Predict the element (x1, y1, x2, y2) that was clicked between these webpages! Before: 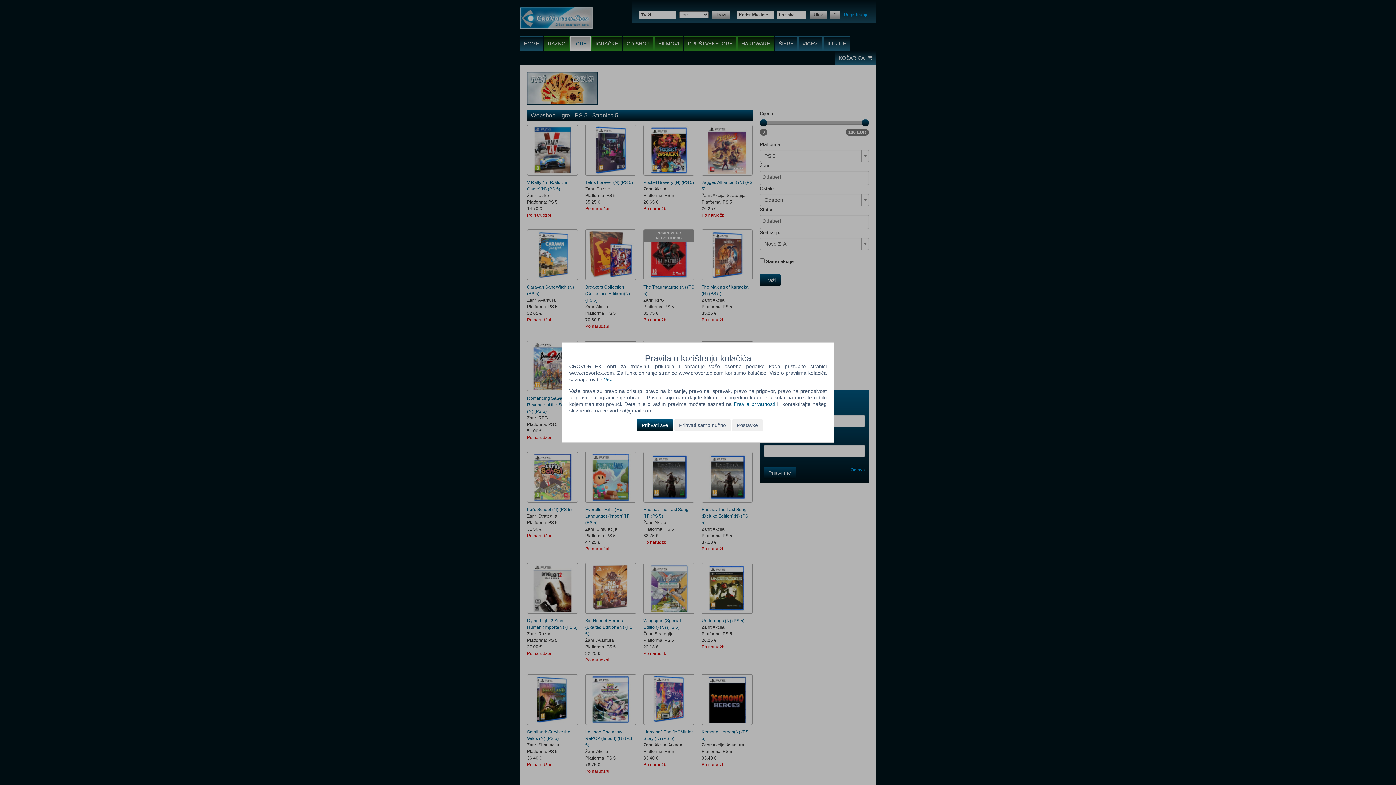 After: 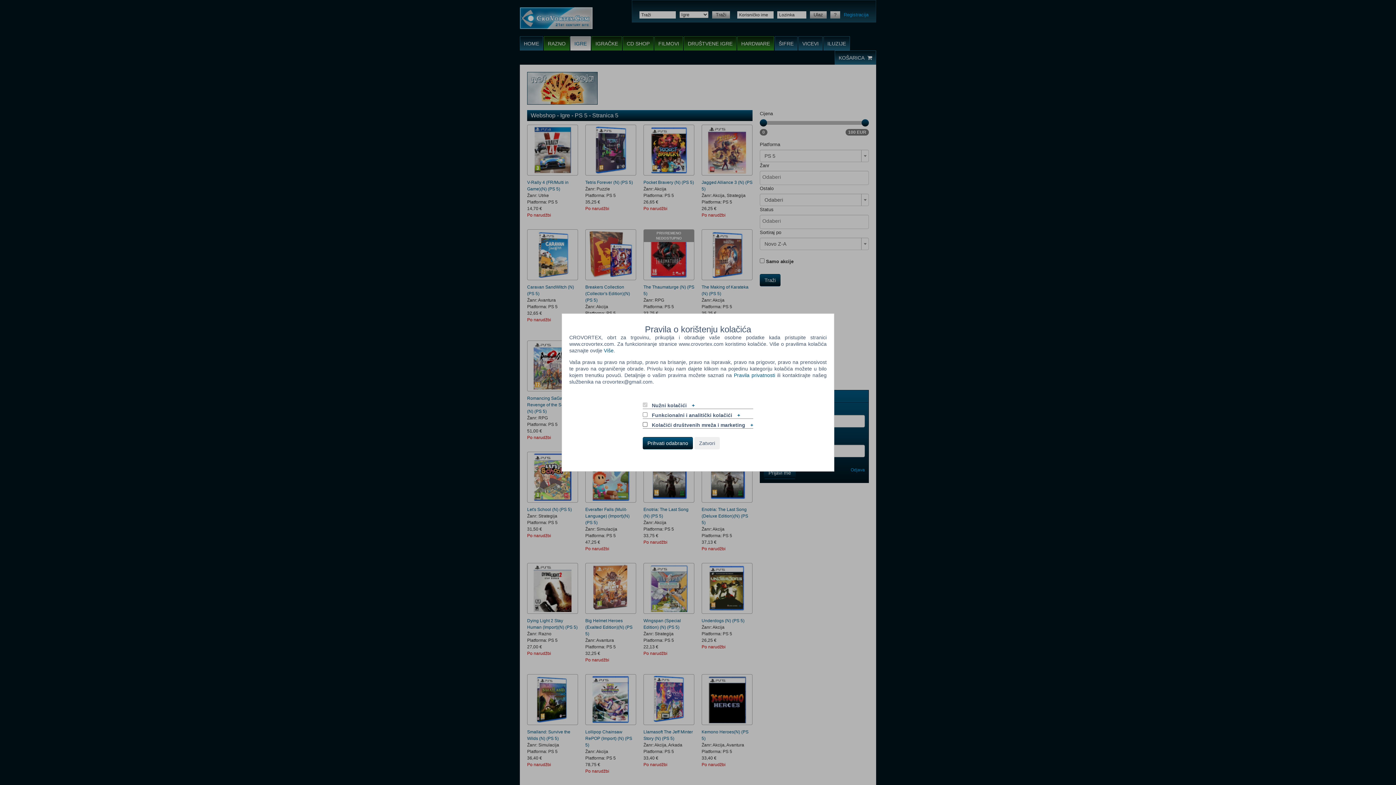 Action: label: Postavke bbox: (732, 419, 762, 431)